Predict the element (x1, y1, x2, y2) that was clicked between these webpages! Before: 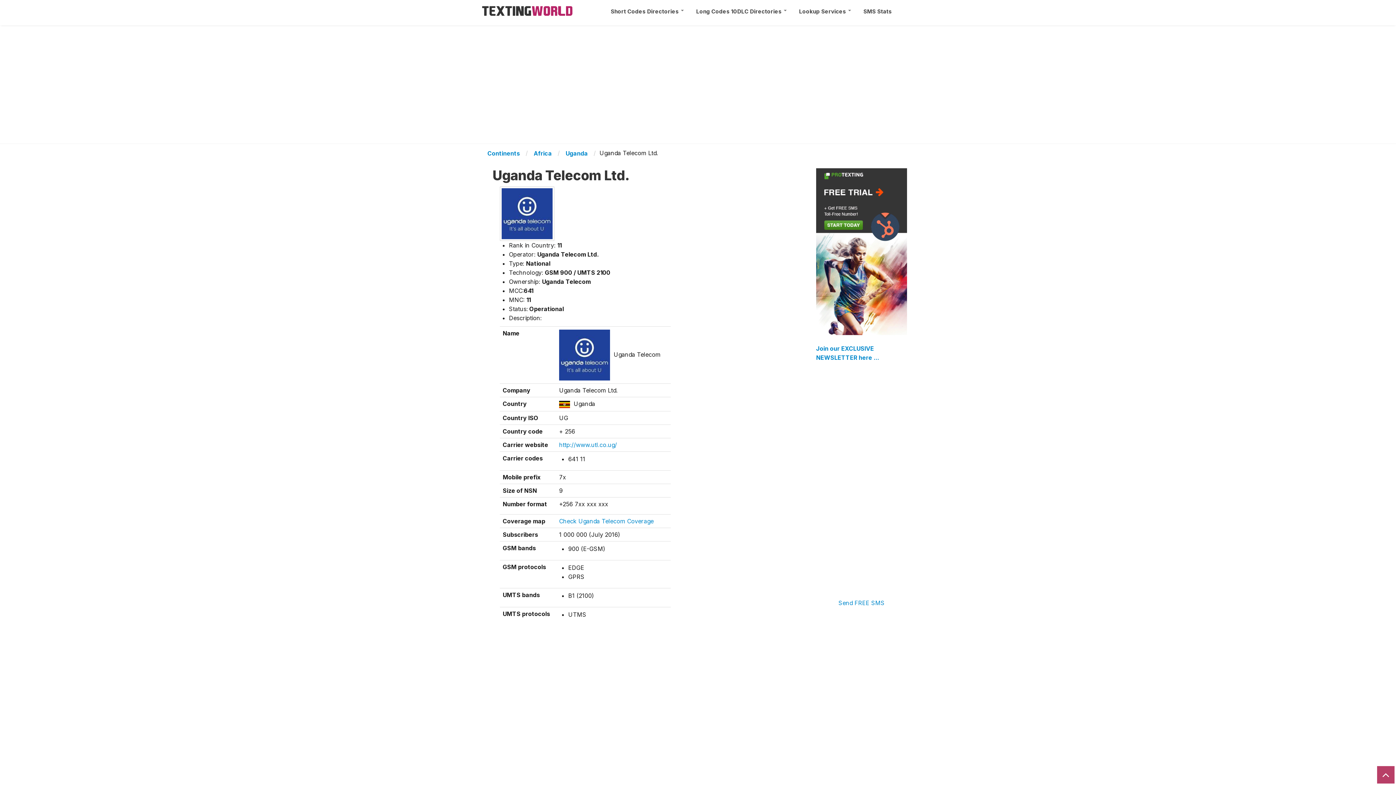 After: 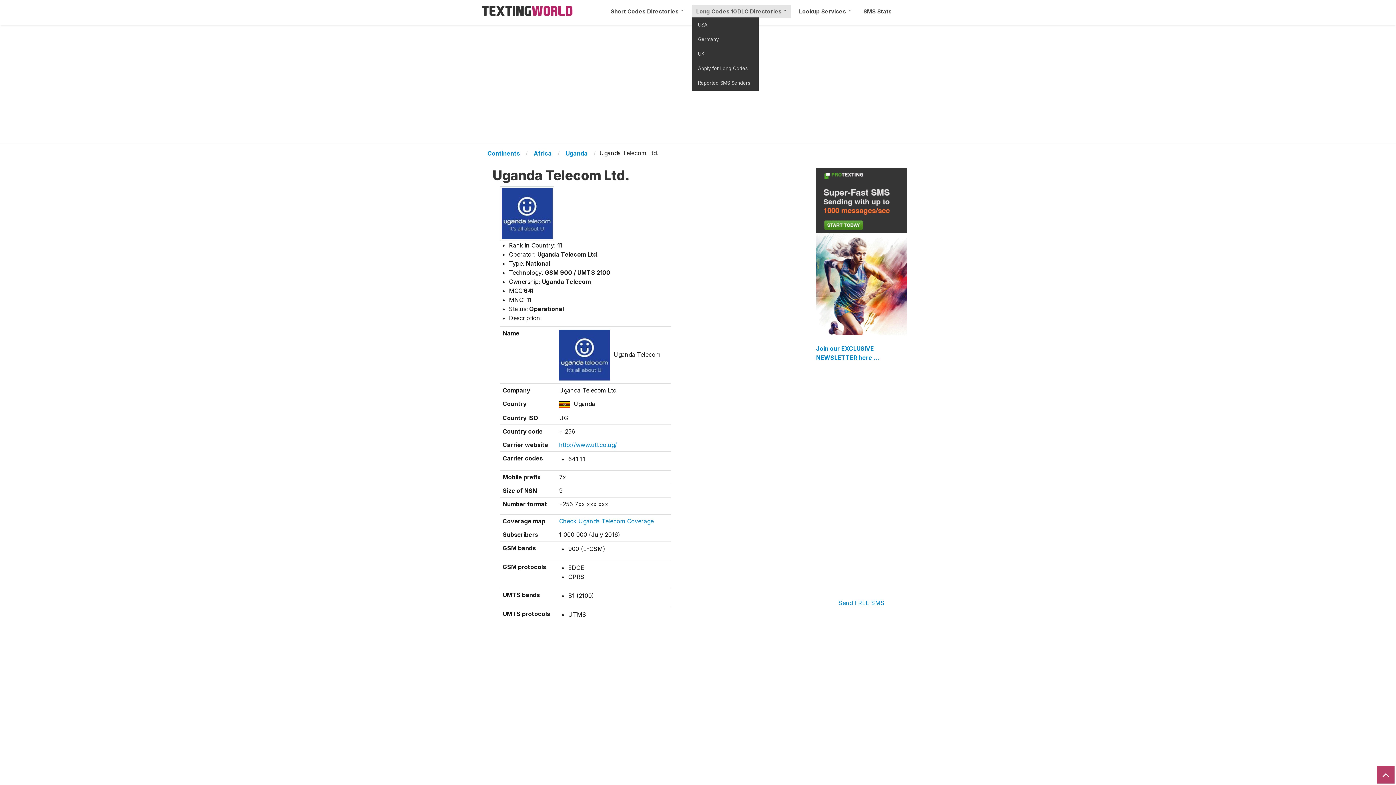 Action: label: Long Codes 10DLC Directories  bbox: (692, 4, 791, 18)